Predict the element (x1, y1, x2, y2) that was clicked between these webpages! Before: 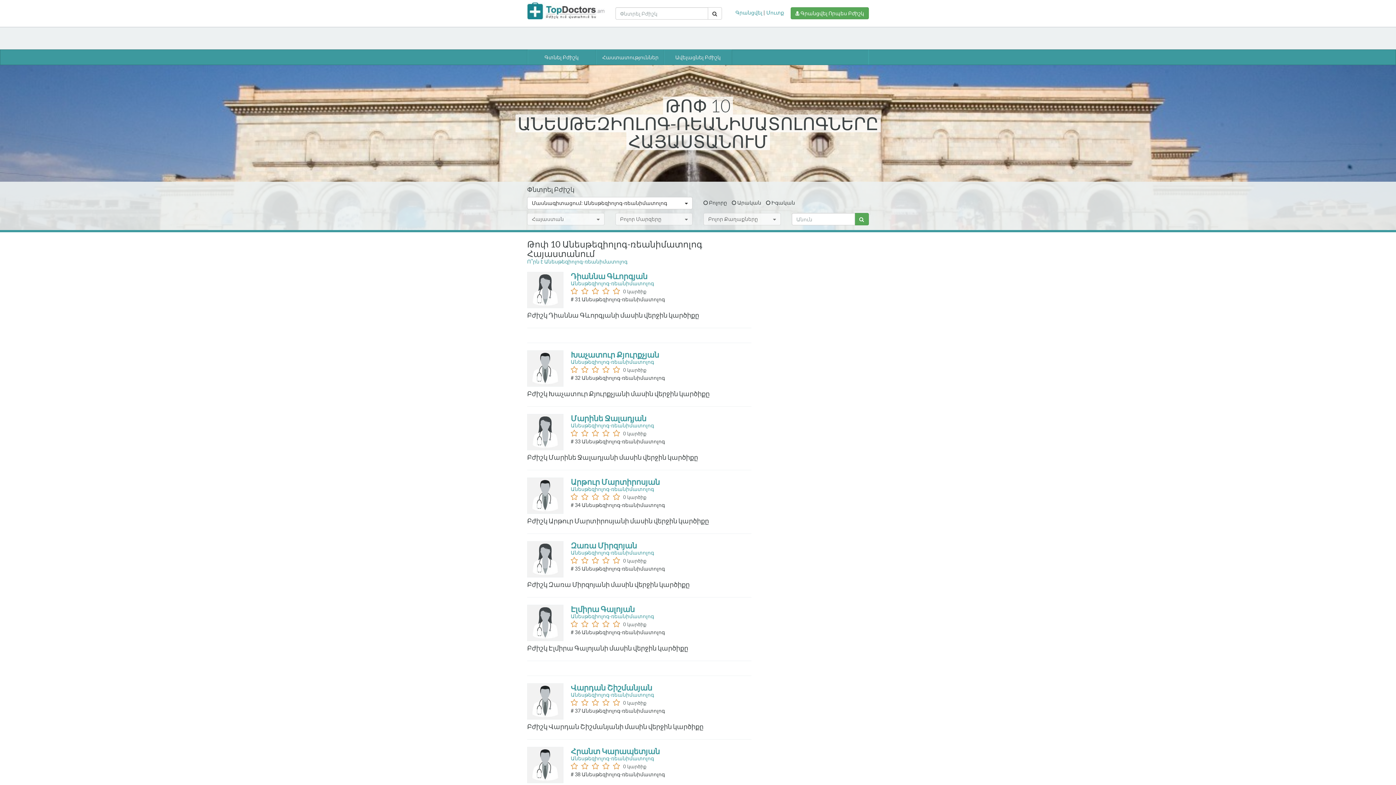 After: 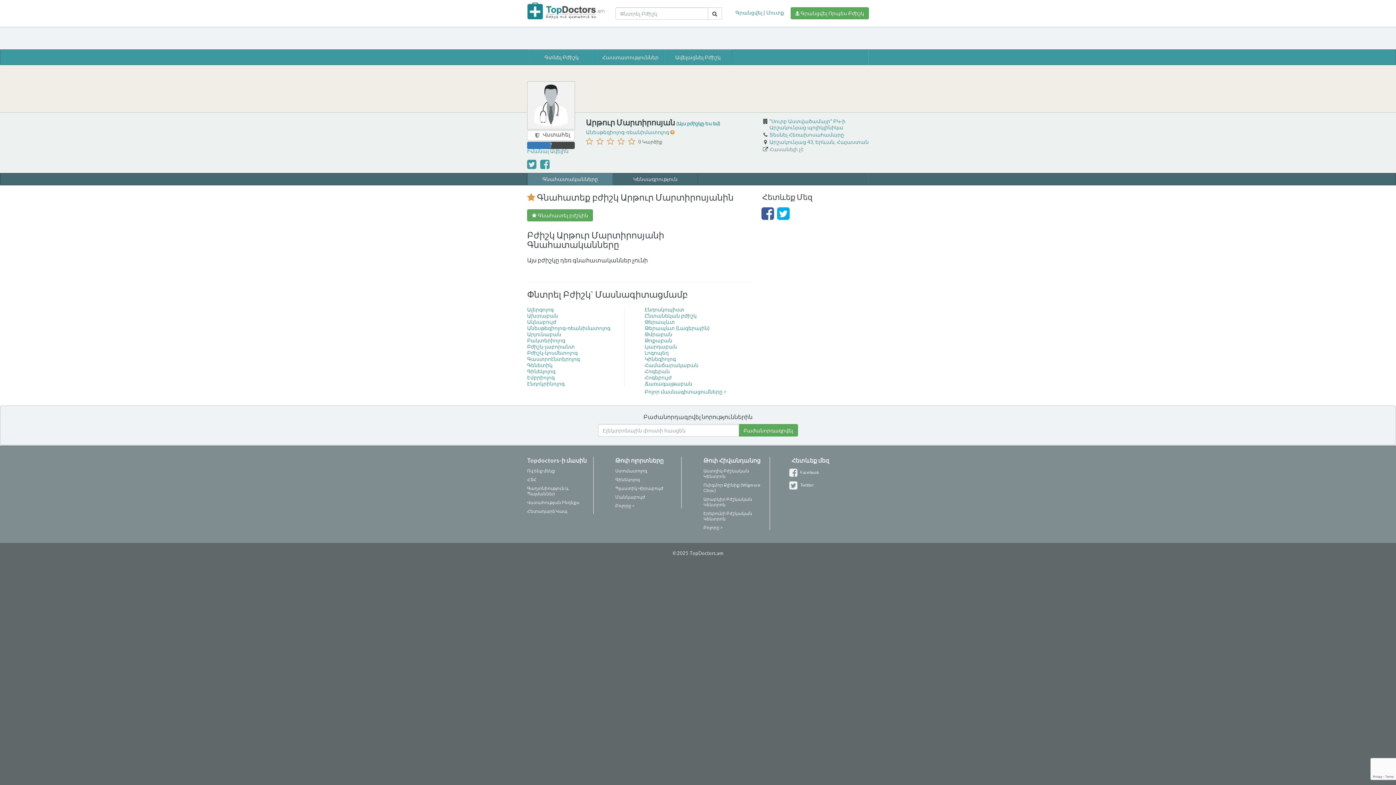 Action: label: Արթուր Մարտիրոսյան  bbox: (570, 477, 661, 486)